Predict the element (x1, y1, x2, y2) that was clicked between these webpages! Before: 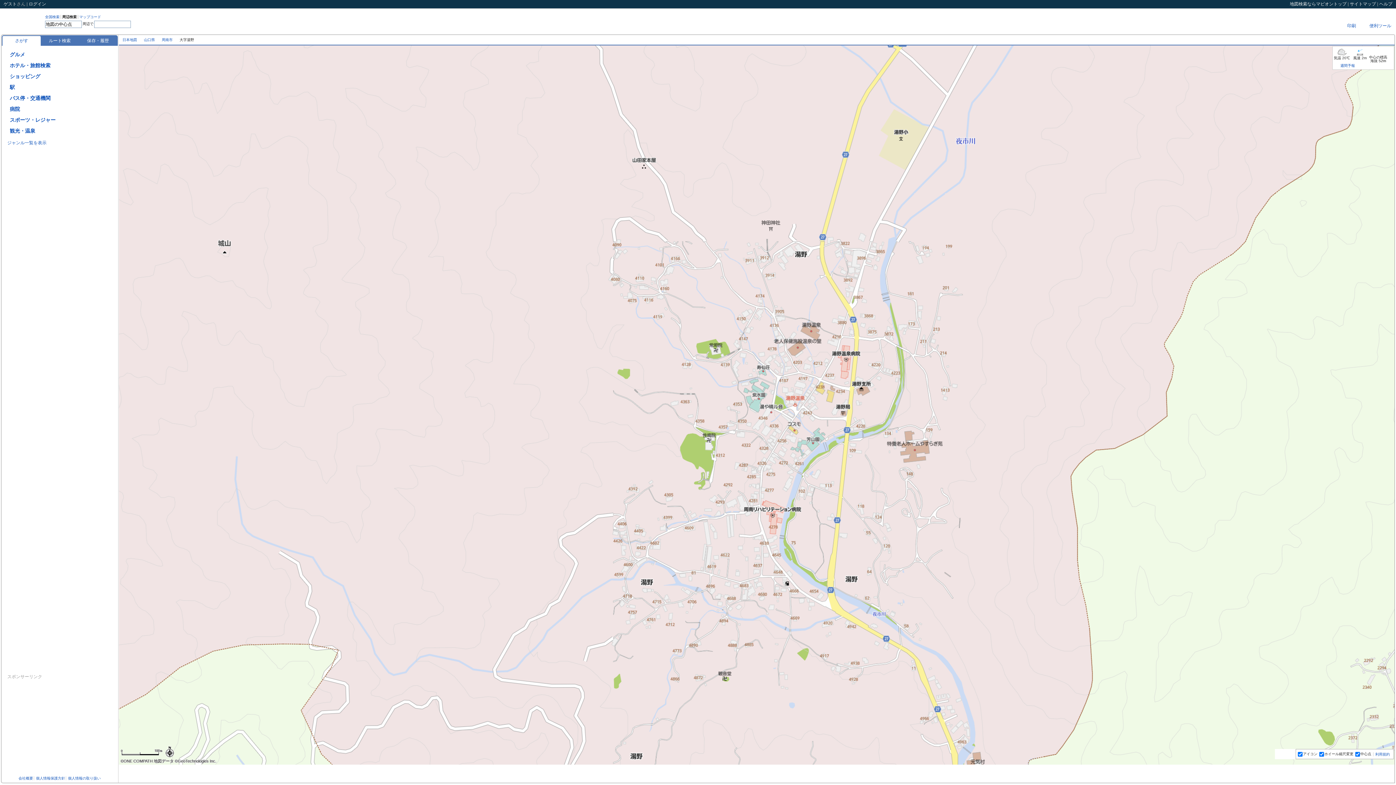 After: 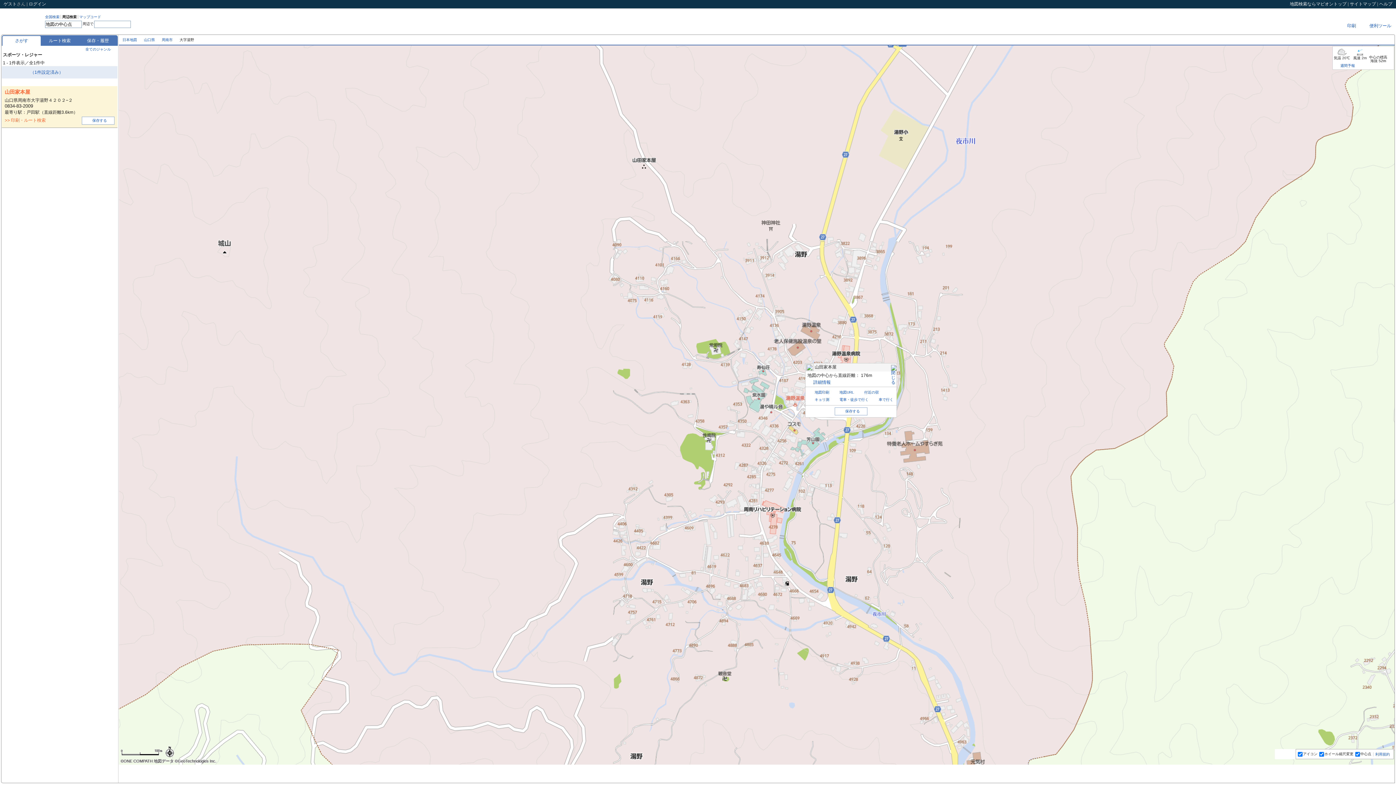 Action: label: スポーツ・レジャー bbox: (9, 117, 55, 122)